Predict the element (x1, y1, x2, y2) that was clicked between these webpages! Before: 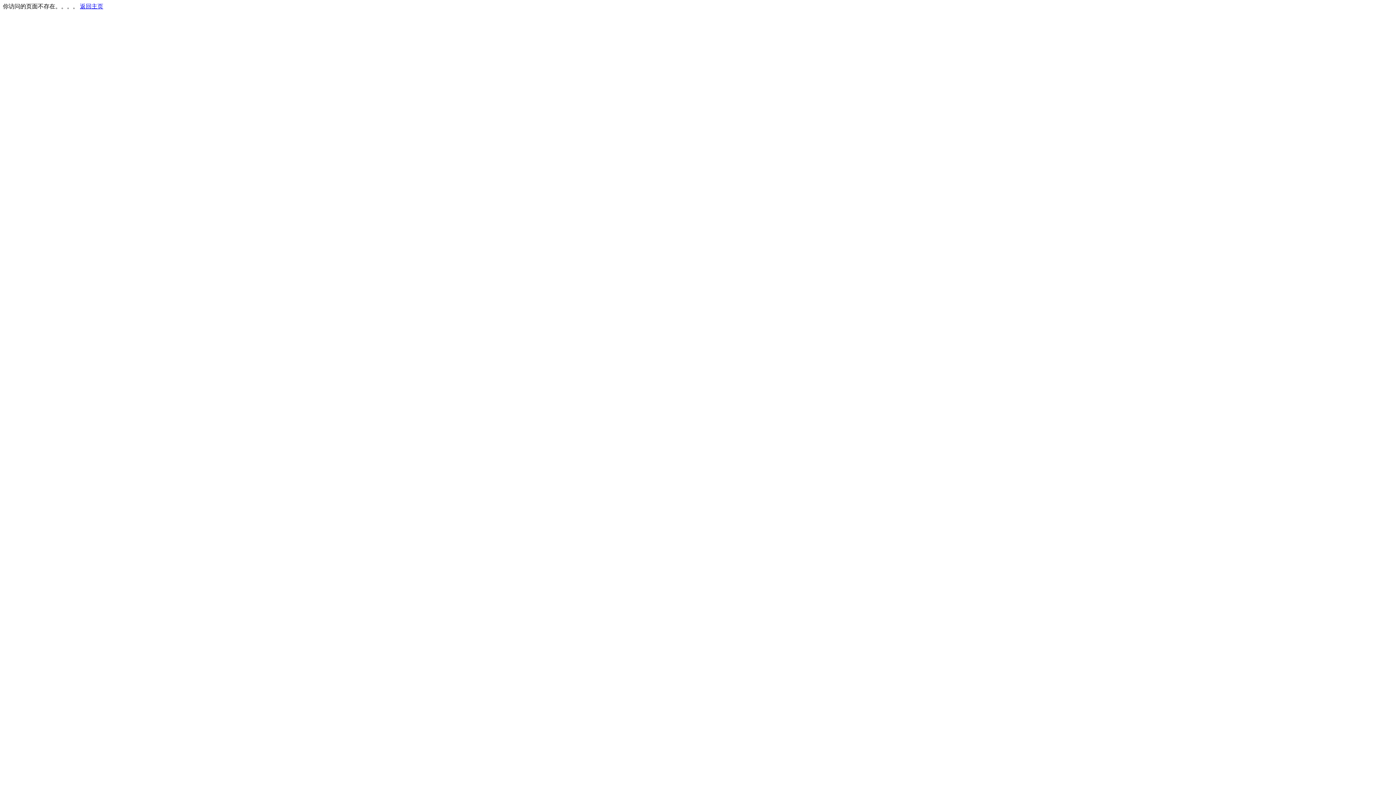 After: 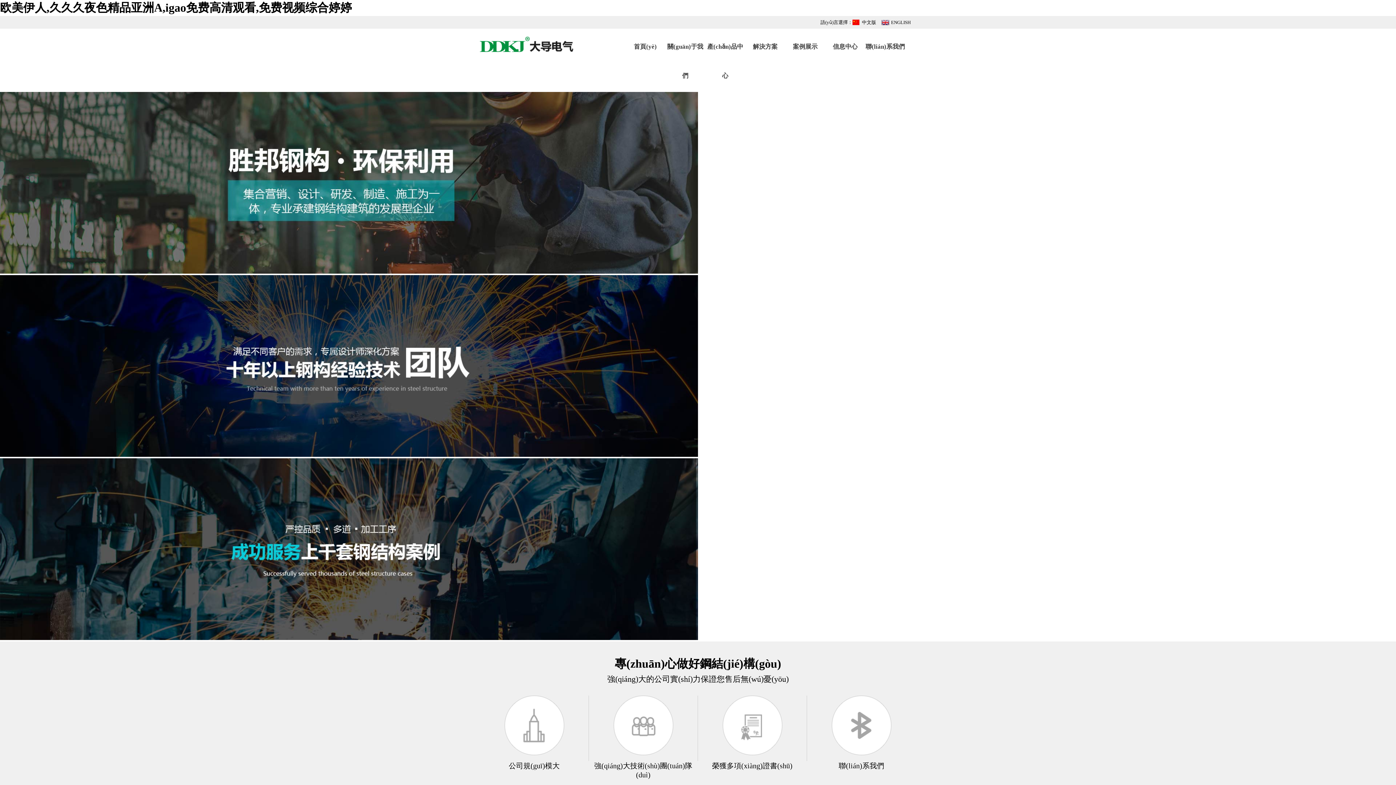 Action: label: 返回主页 bbox: (80, 3, 103, 9)